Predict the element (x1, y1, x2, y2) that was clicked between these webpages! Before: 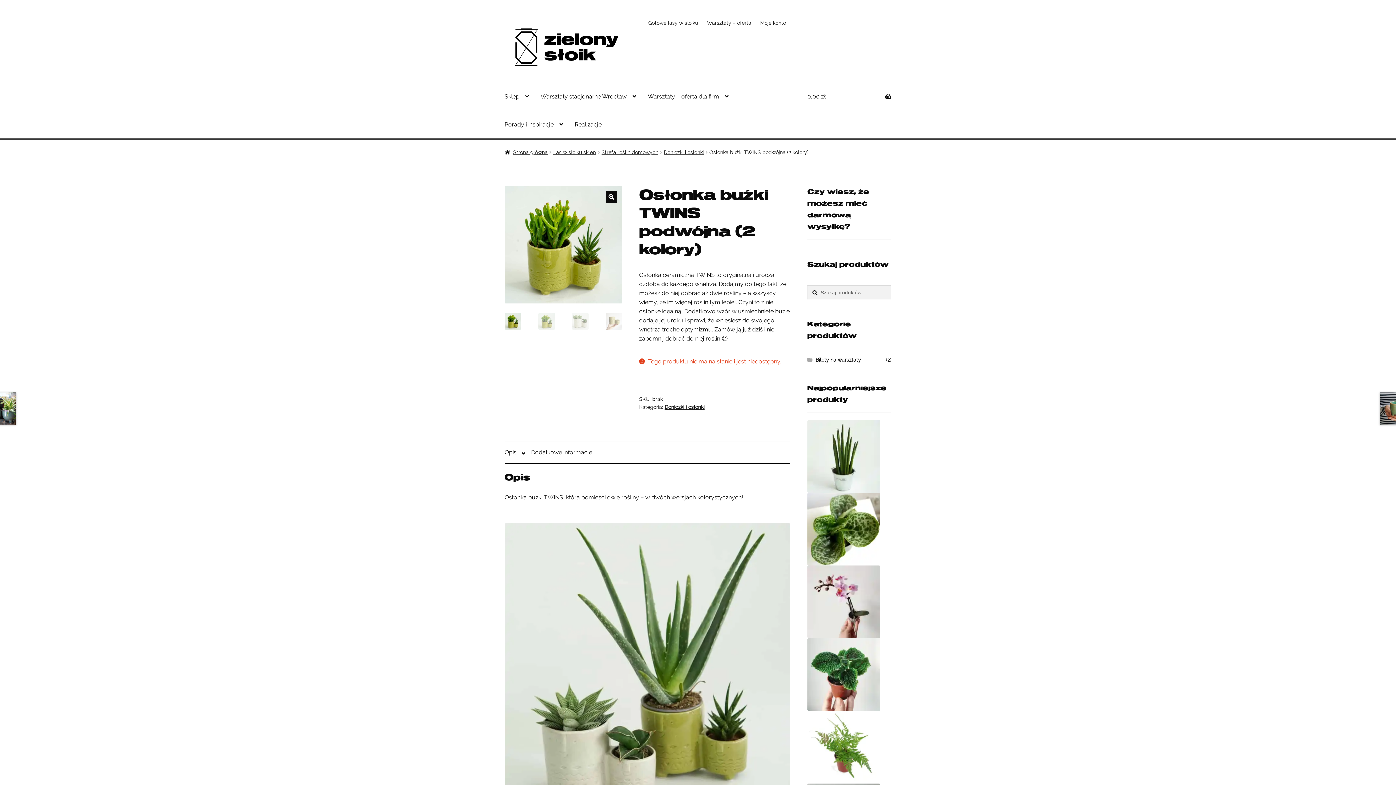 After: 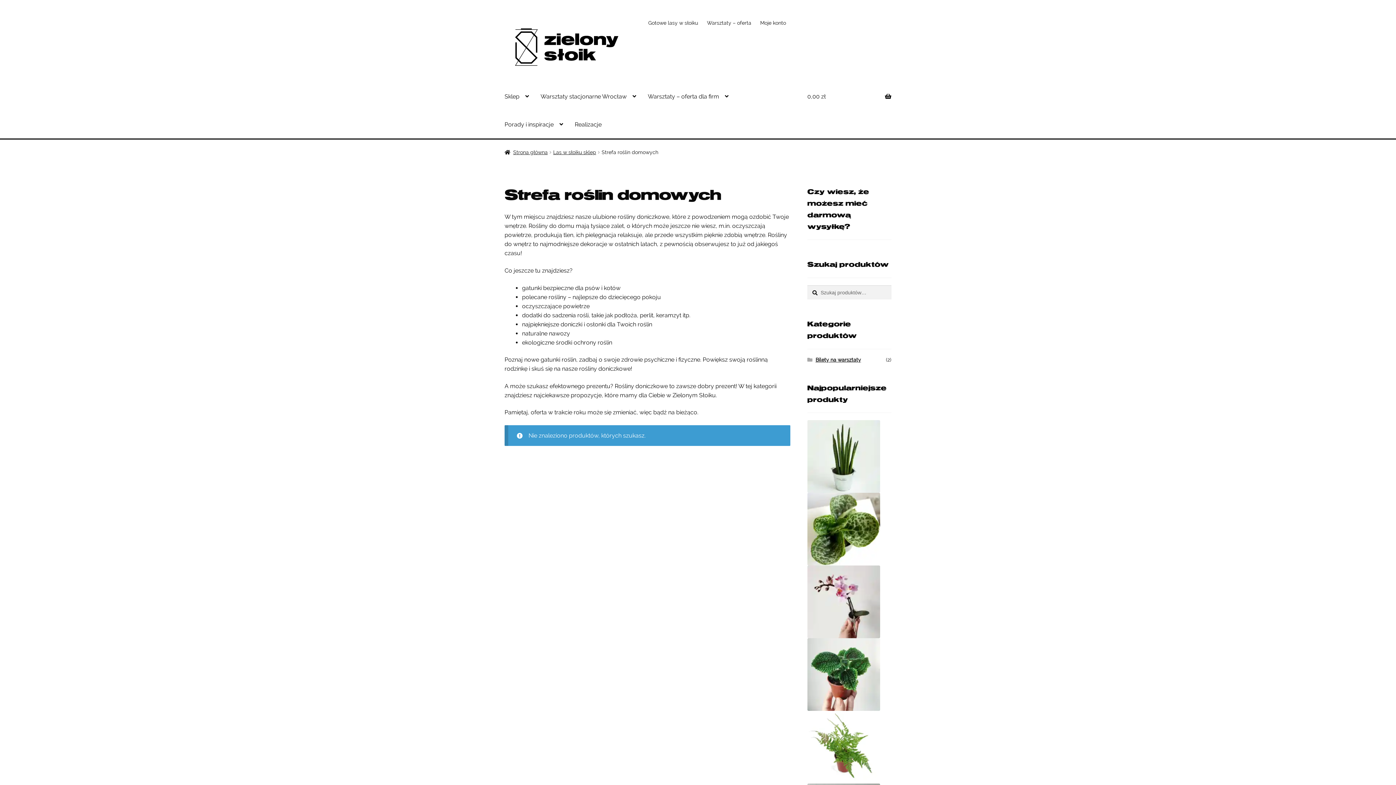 Action: bbox: (601, 149, 658, 155) label: Strefa roślin domowych